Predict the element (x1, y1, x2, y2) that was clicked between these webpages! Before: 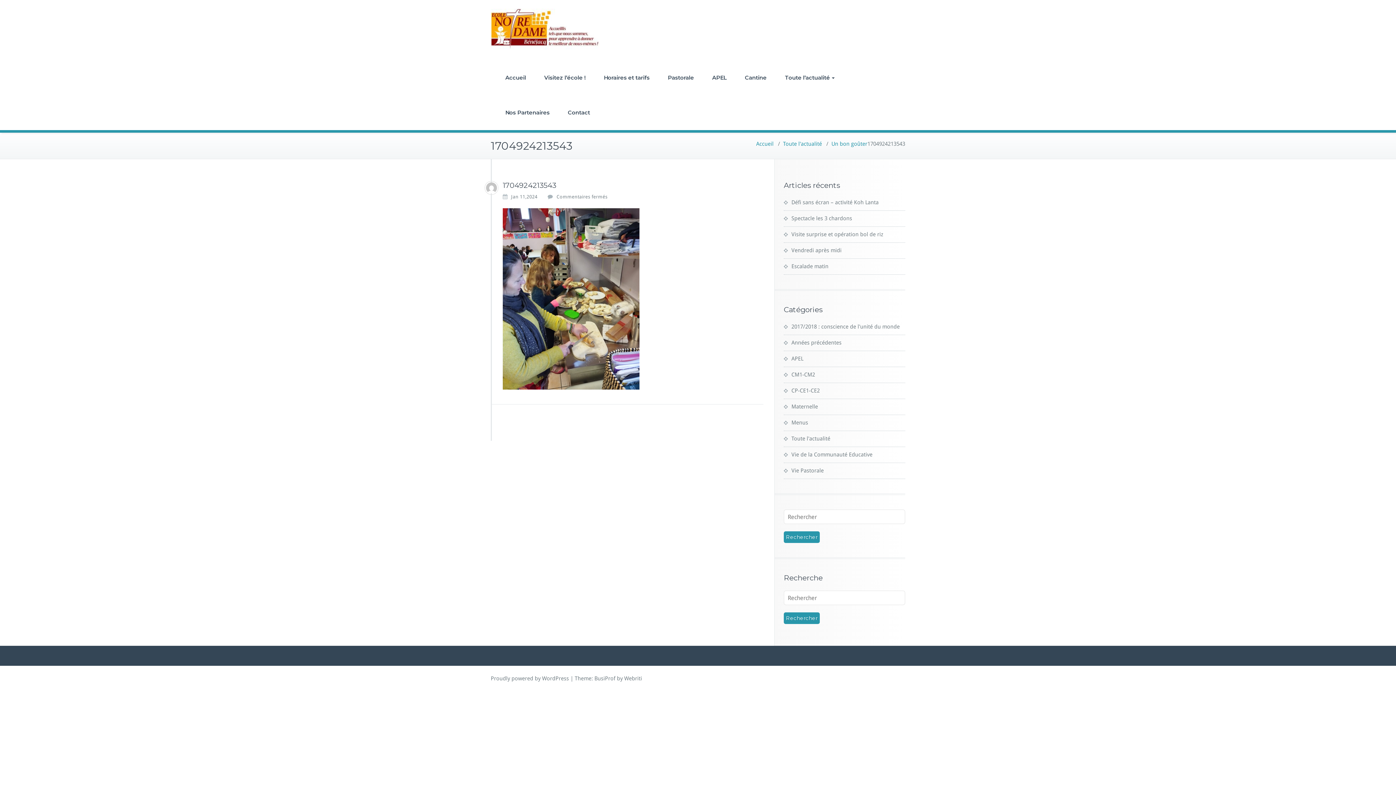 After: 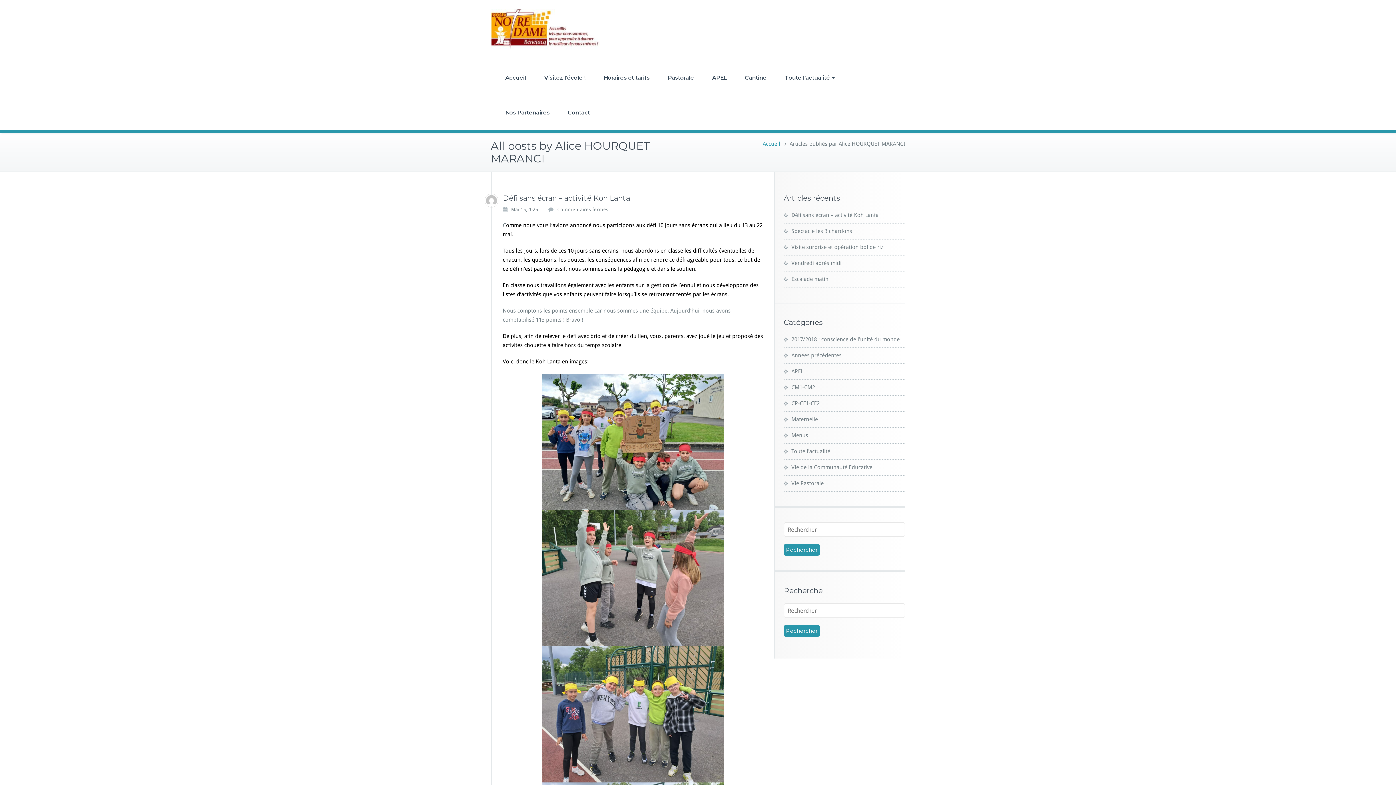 Action: bbox: (484, 181, 498, 194)